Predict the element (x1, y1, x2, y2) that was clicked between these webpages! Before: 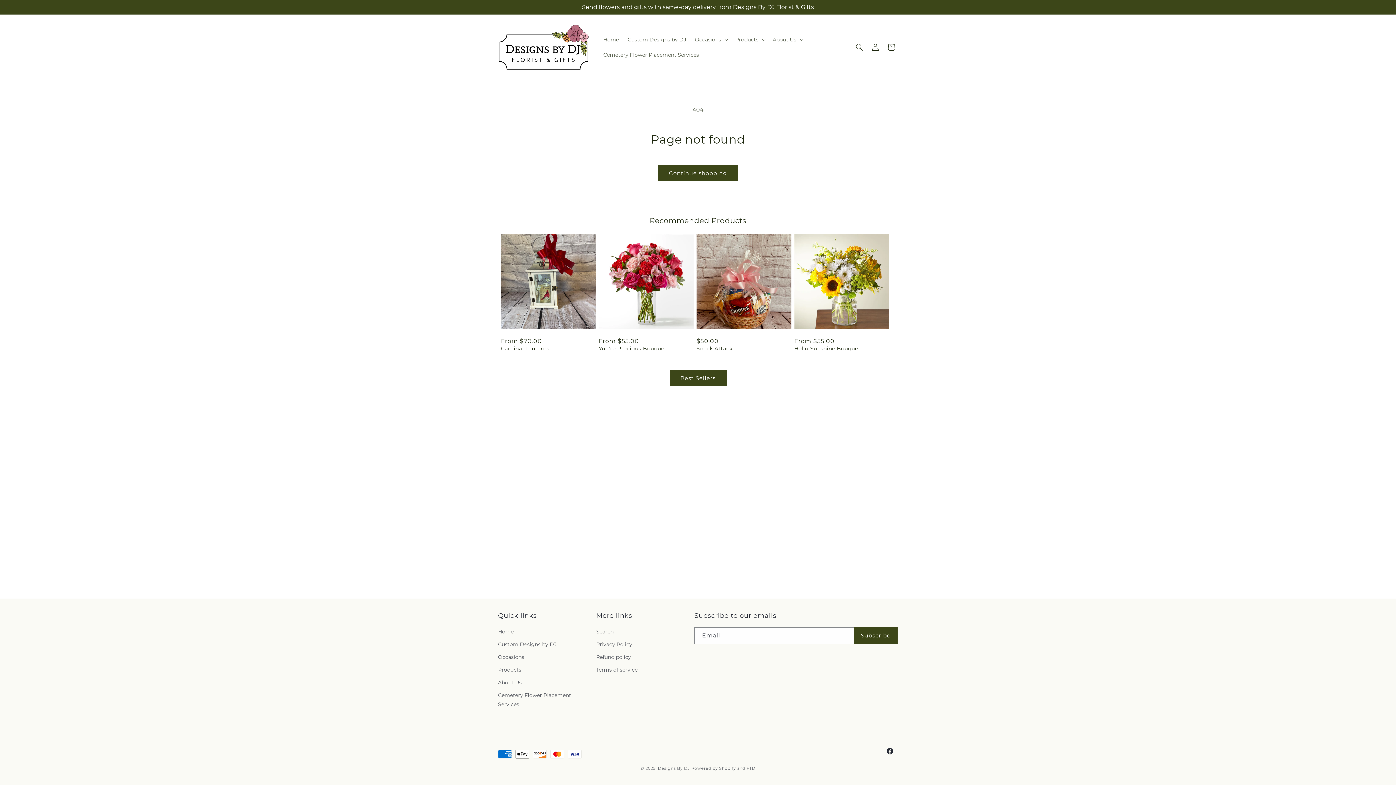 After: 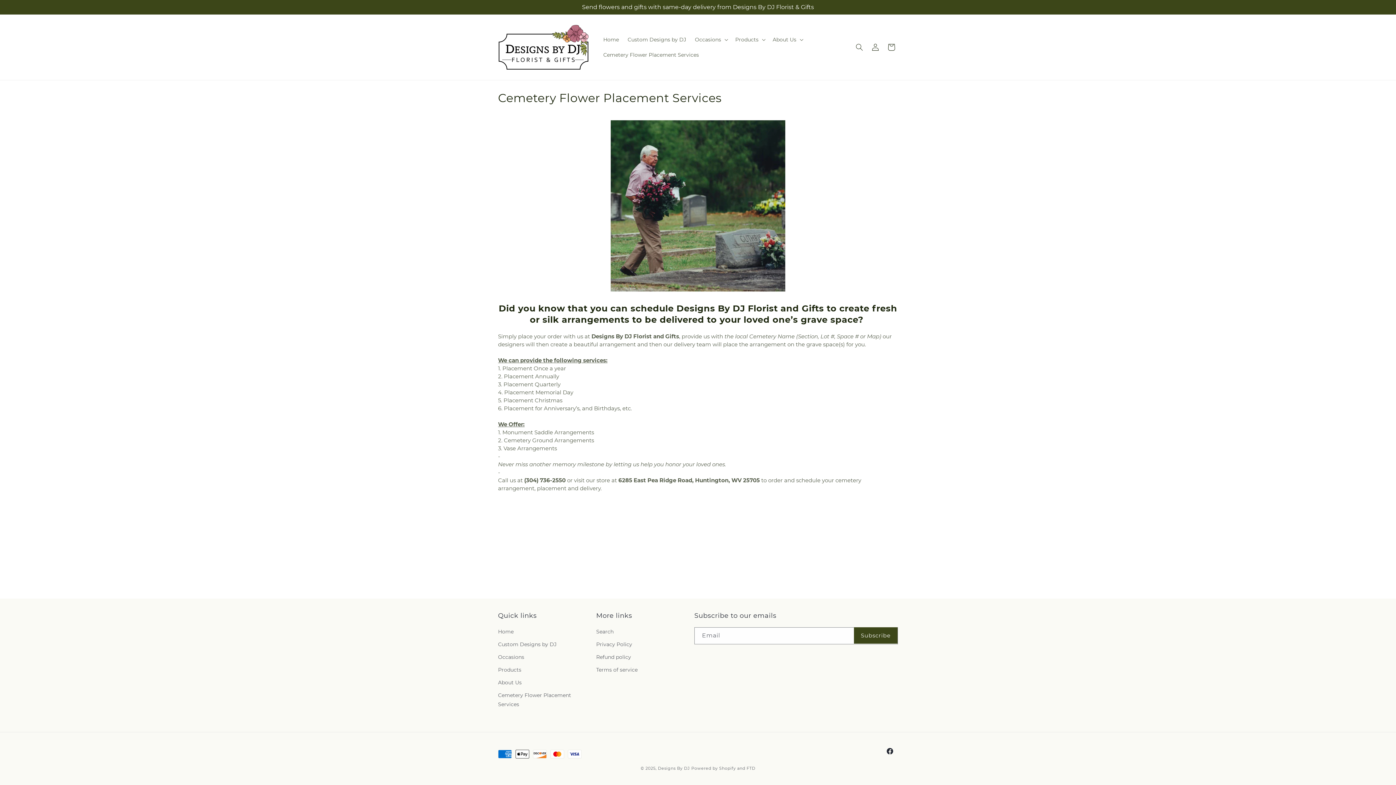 Action: bbox: (599, 47, 703, 62) label: Cemetery Flower Placement Services